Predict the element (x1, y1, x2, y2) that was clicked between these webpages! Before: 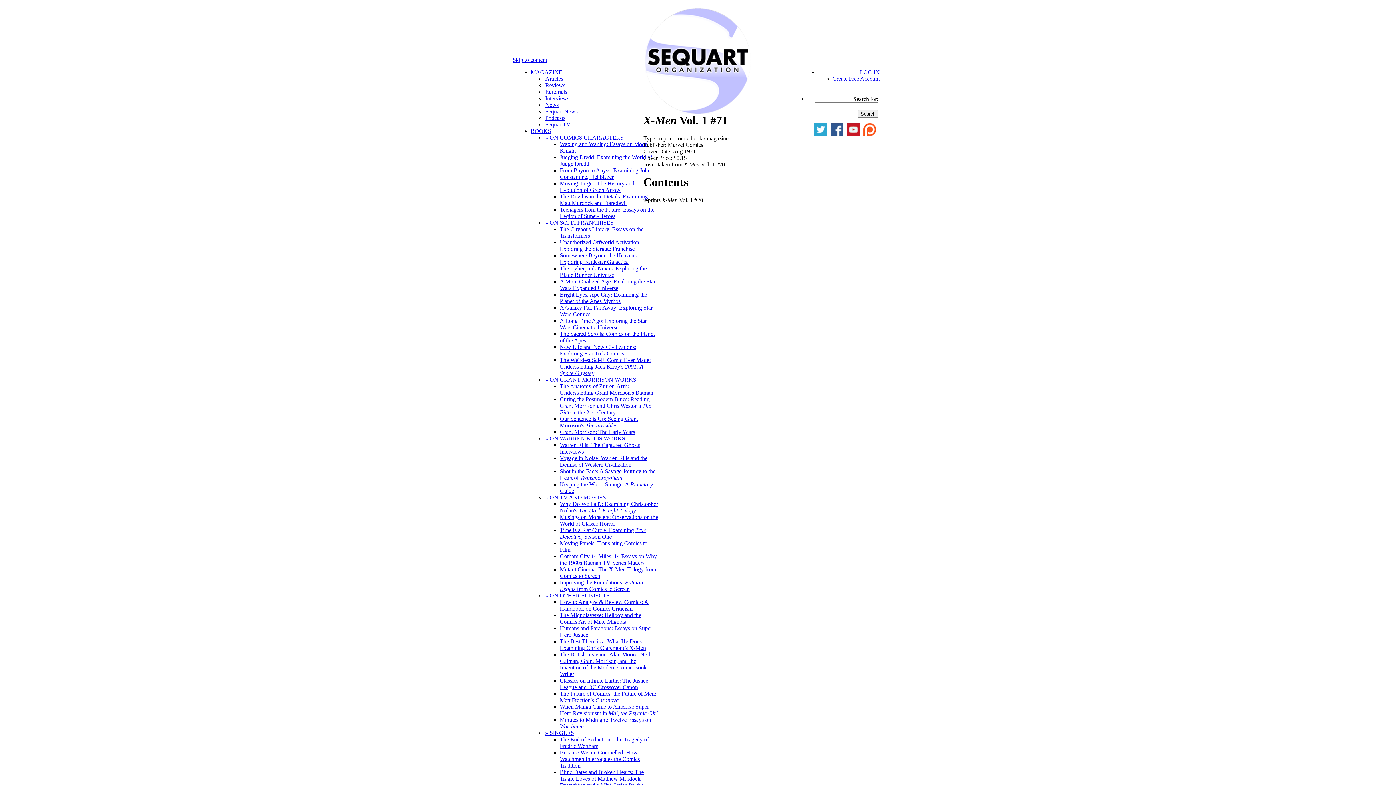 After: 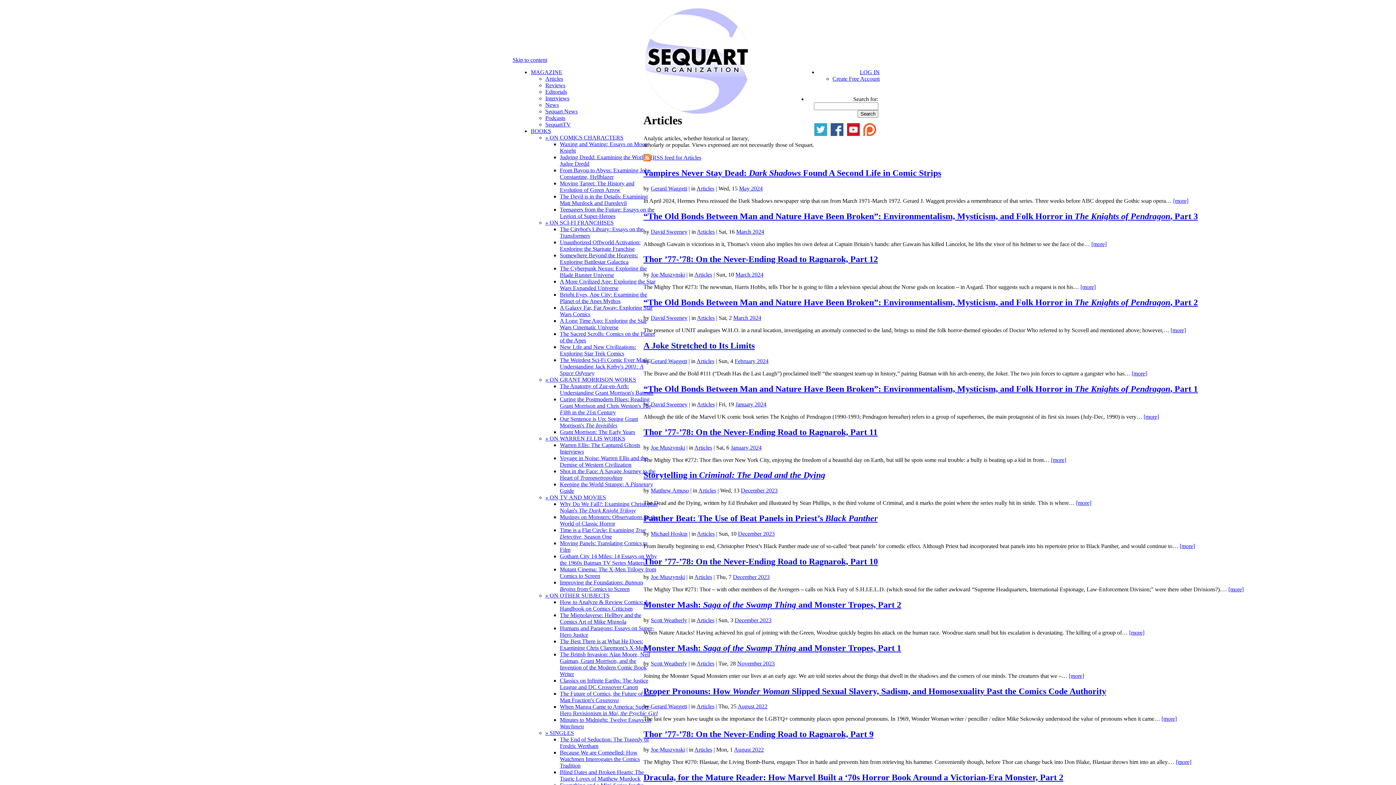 Action: label: Articles bbox: (545, 75, 563, 81)